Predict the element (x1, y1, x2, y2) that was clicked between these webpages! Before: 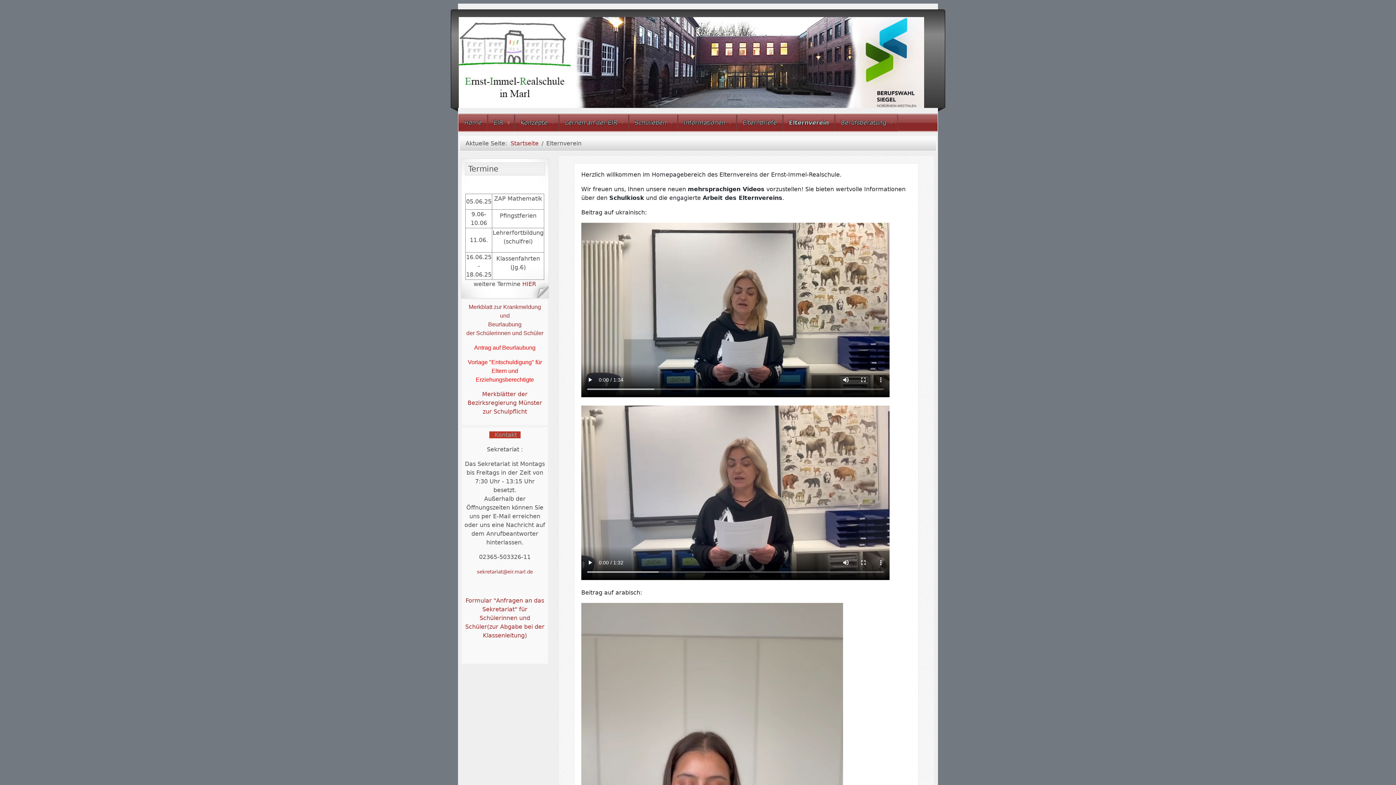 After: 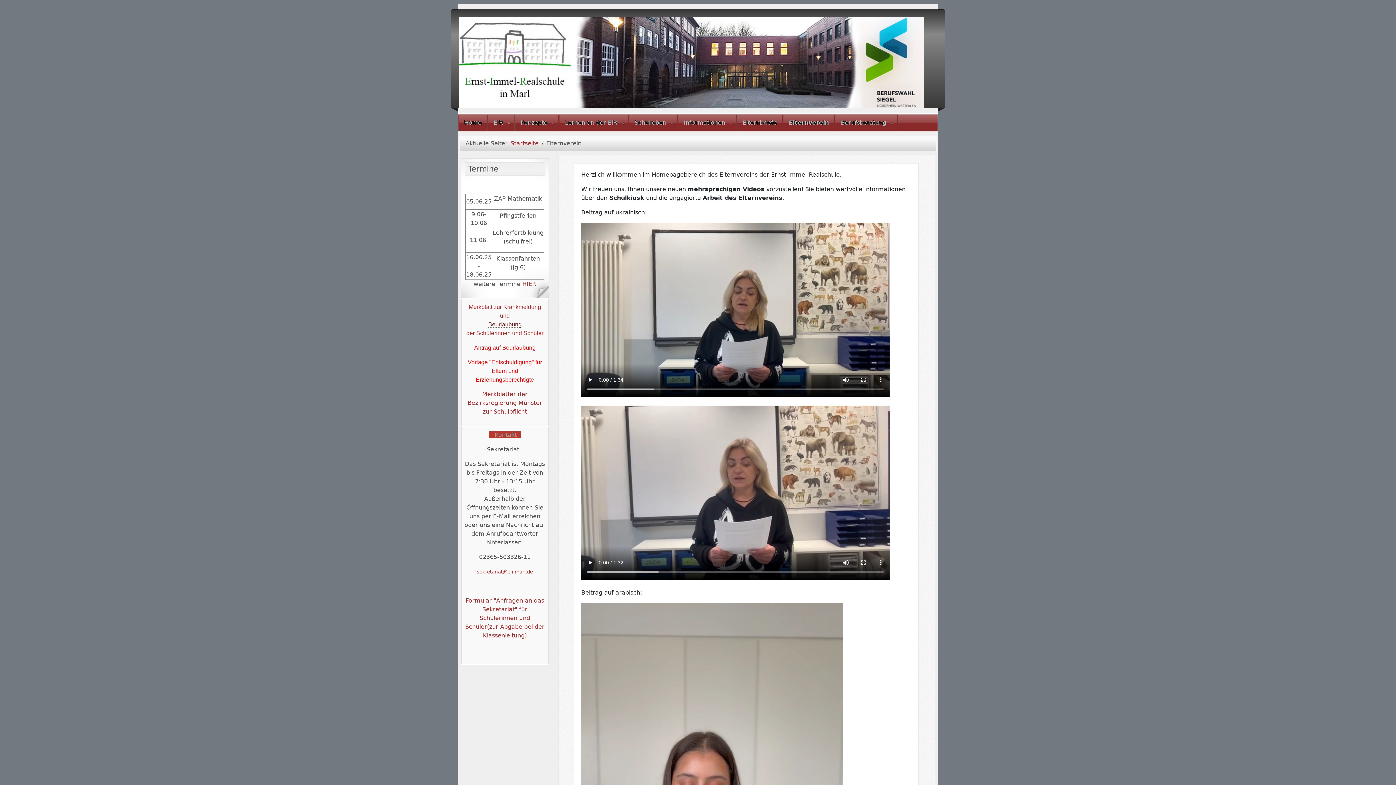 Action: bbox: (488, 321, 521, 327) label: Beurlaubung